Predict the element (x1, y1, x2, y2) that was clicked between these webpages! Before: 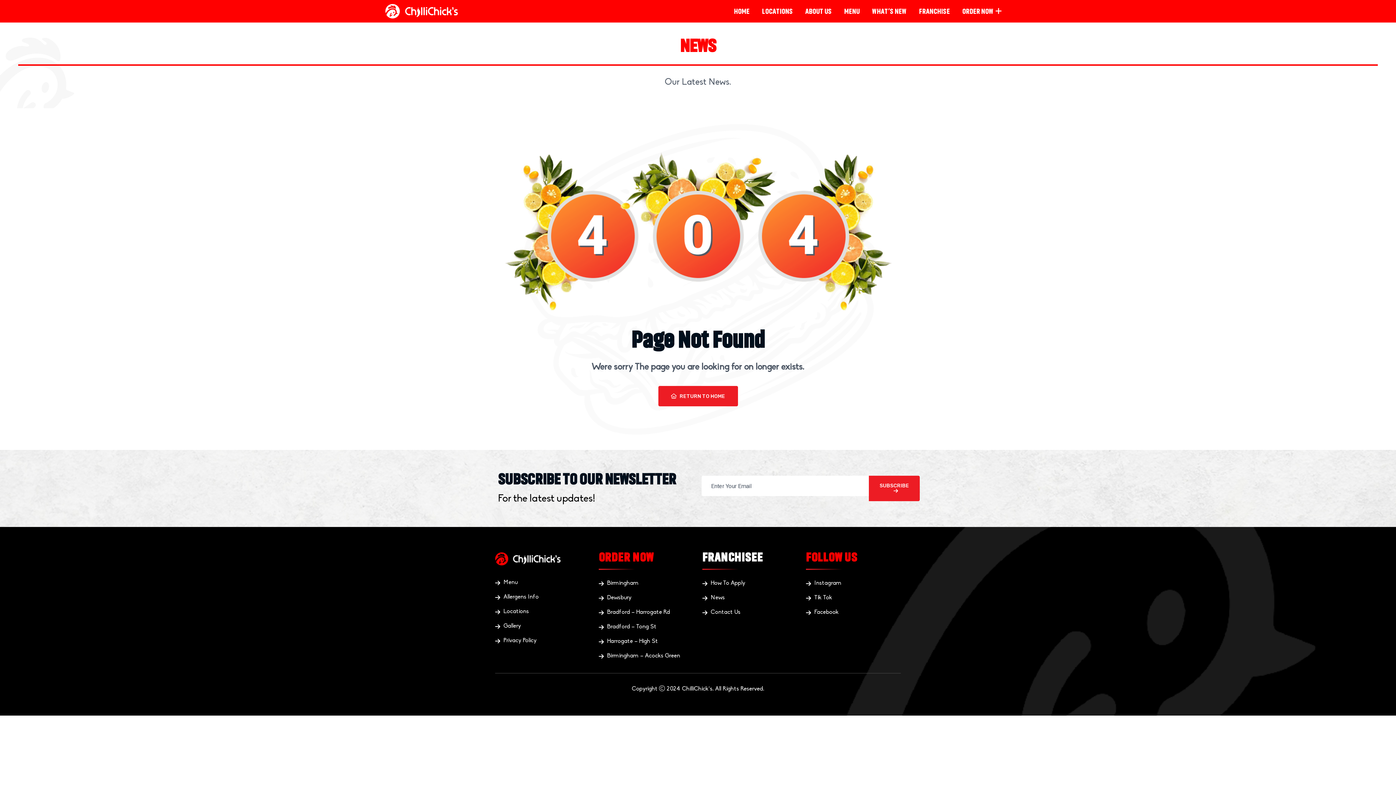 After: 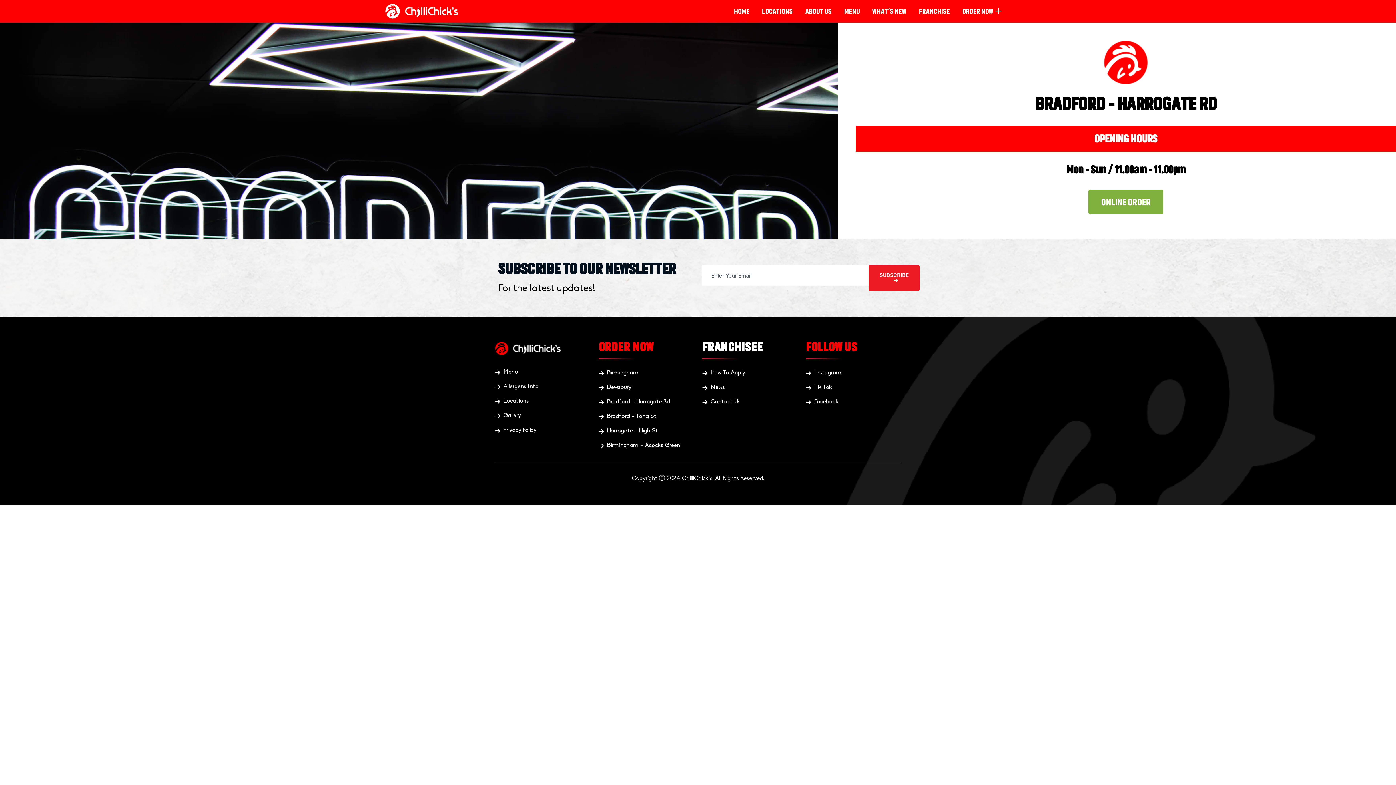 Action: label: Bradford – Harrogate Rd bbox: (598, 608, 670, 616)